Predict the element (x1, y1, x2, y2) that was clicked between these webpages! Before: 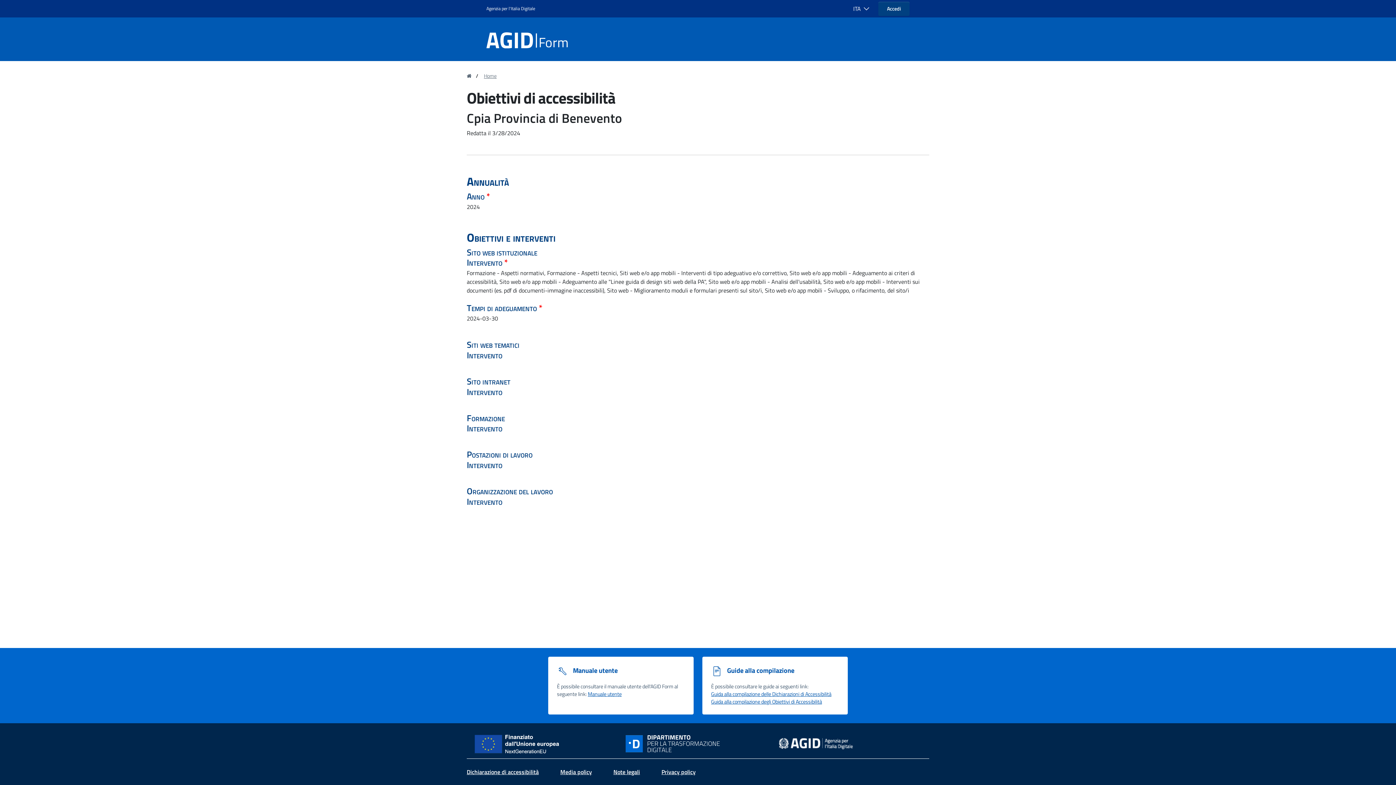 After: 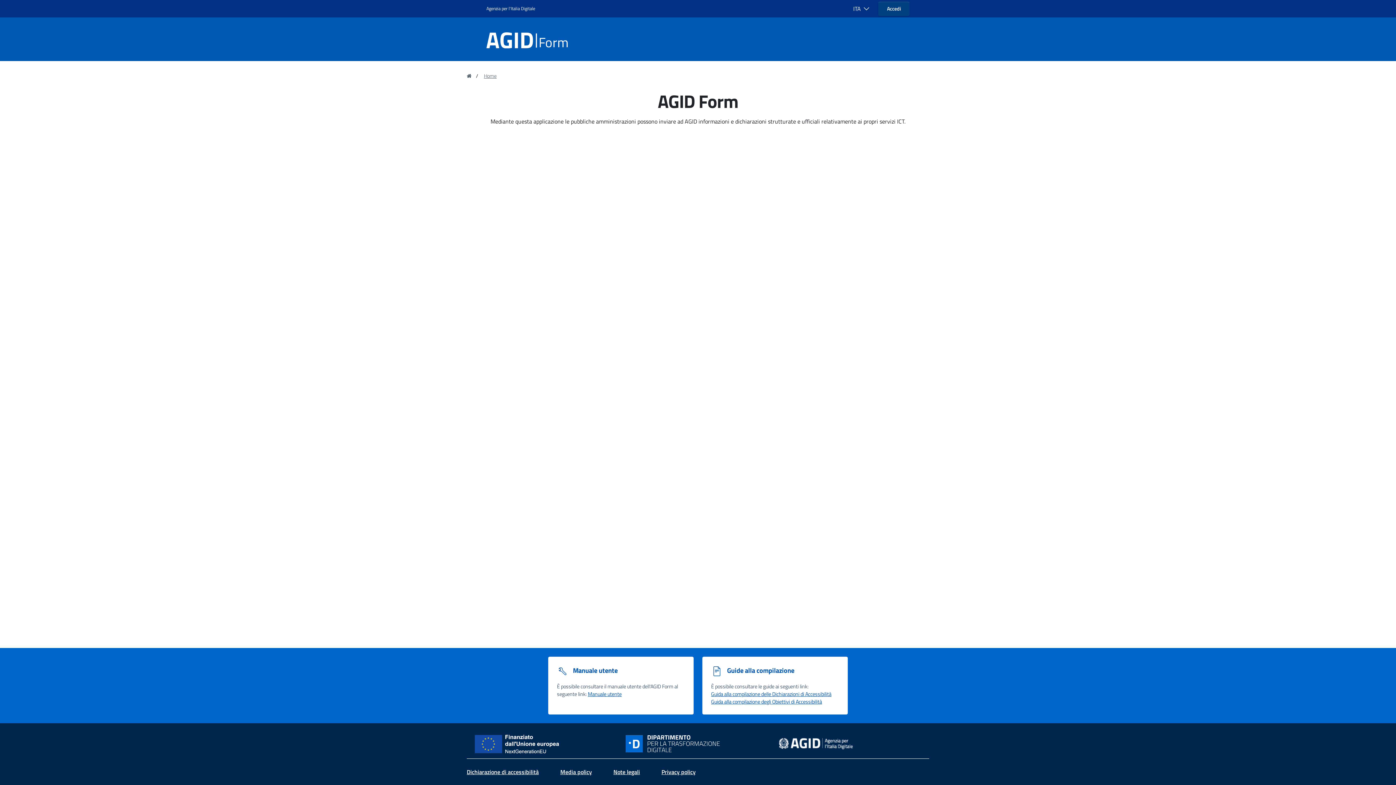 Action: bbox: (484, 72, 496, 80) label: Home